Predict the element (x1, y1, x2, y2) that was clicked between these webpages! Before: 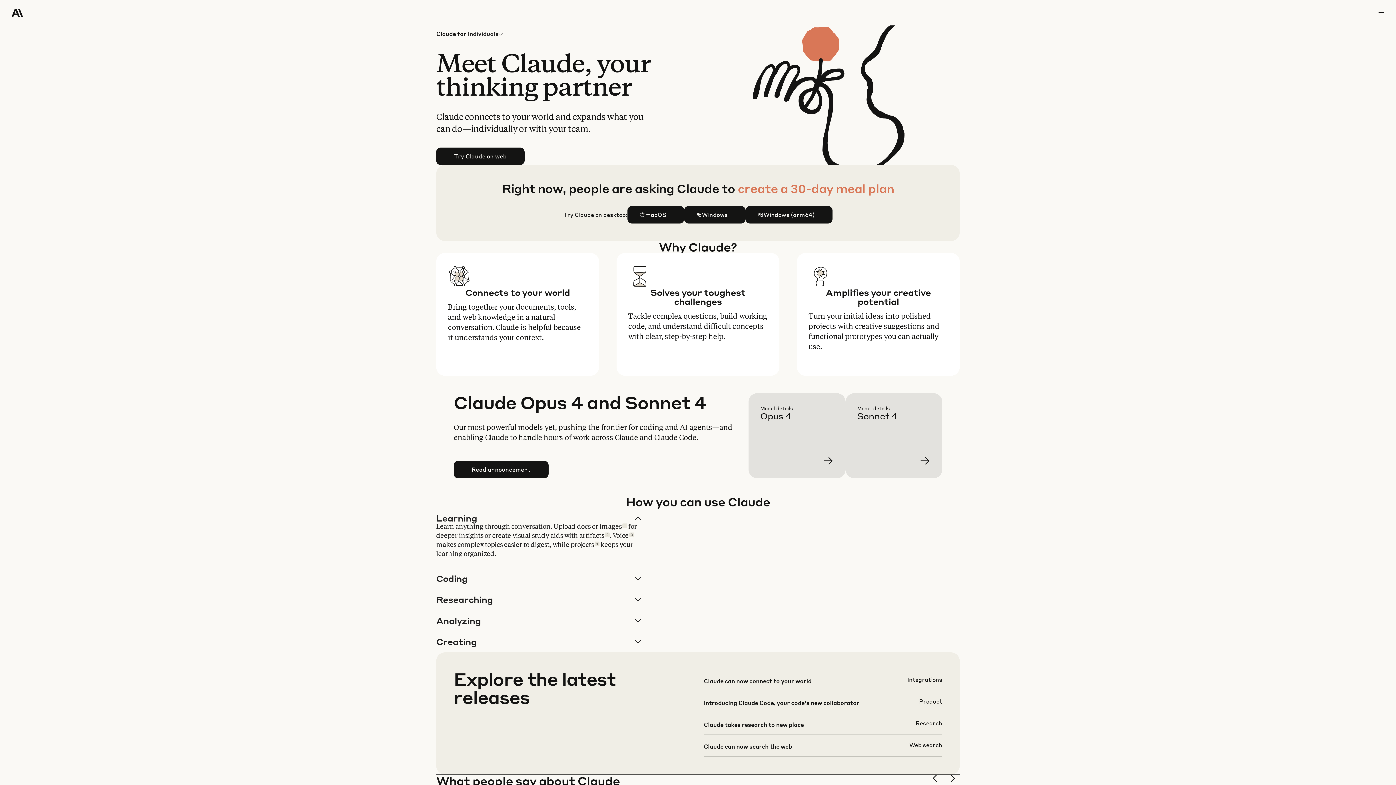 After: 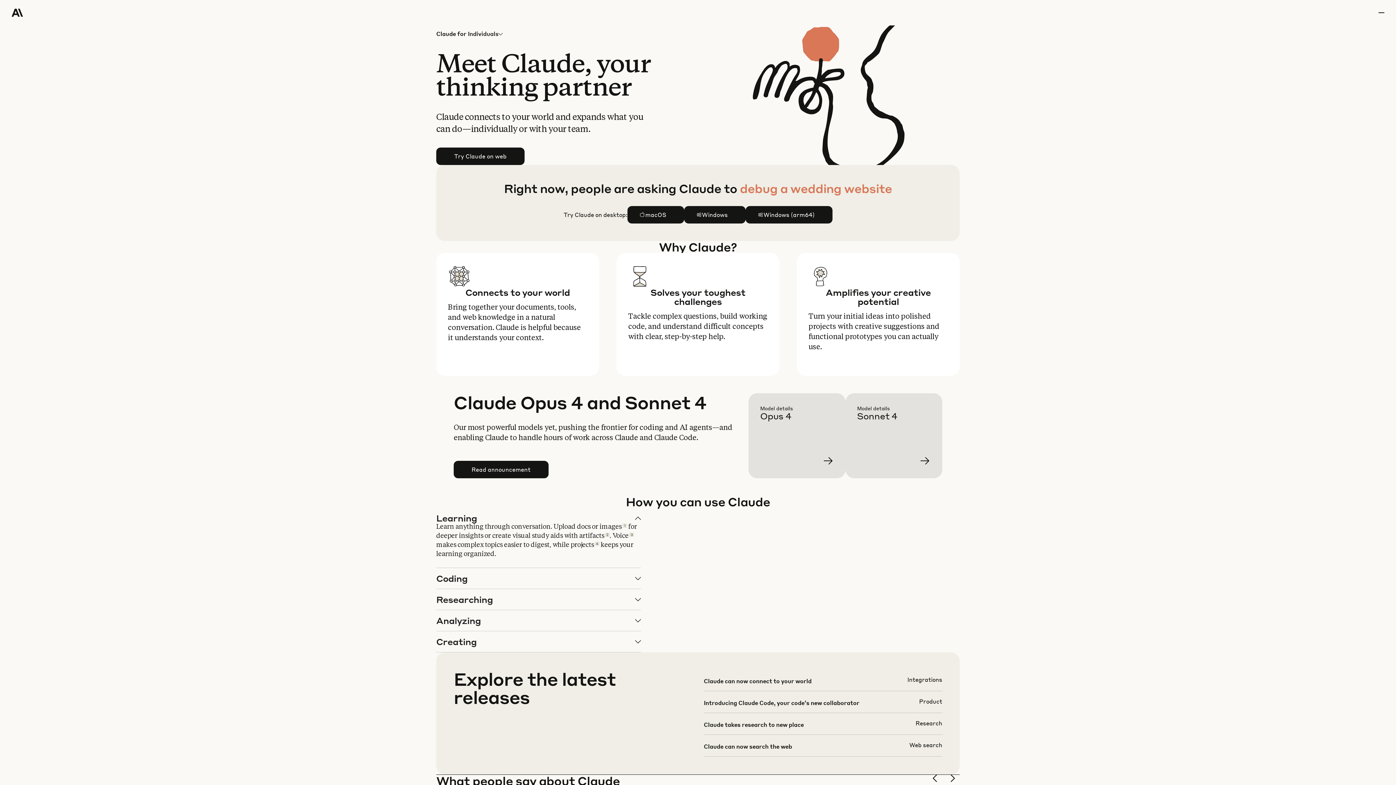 Action: bbox: (466, 25, 503, 42) label: Individuals